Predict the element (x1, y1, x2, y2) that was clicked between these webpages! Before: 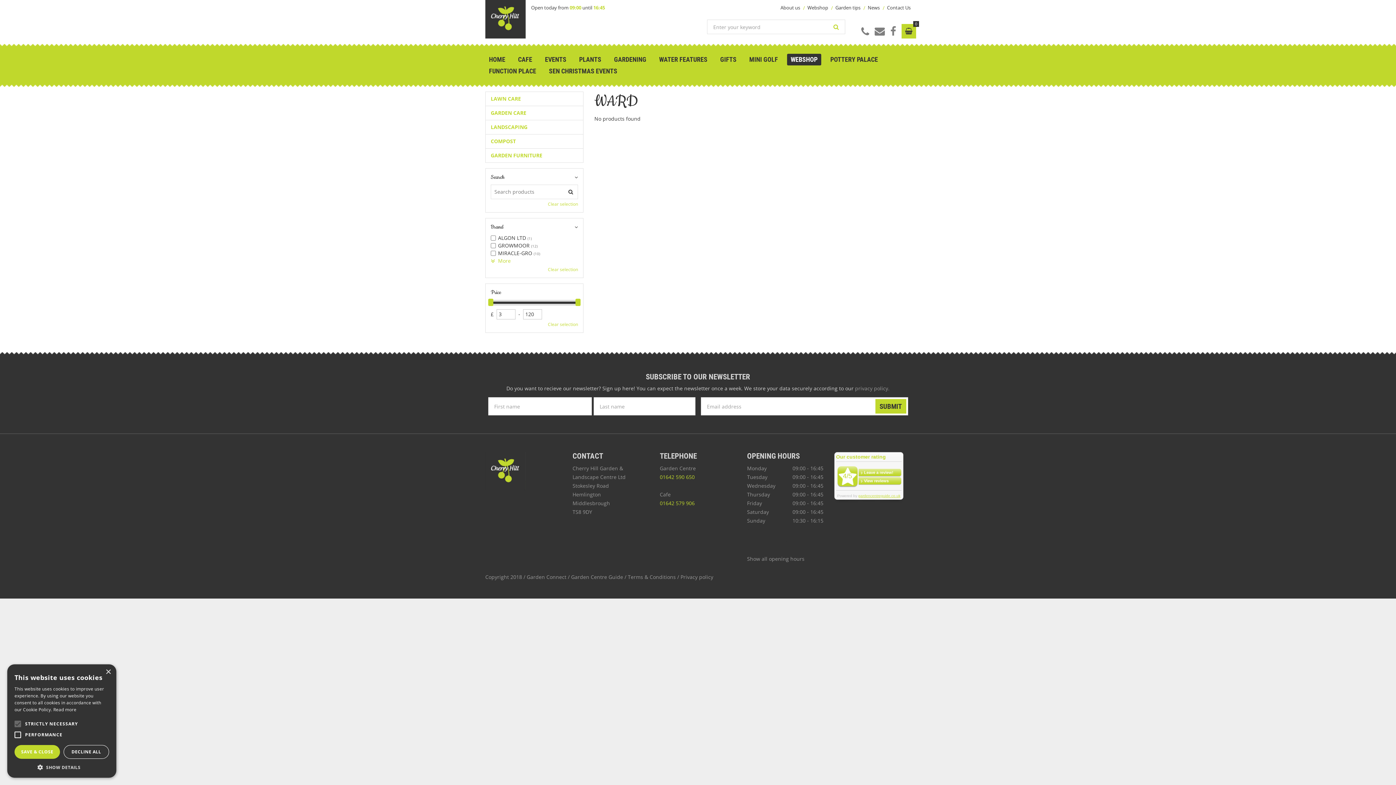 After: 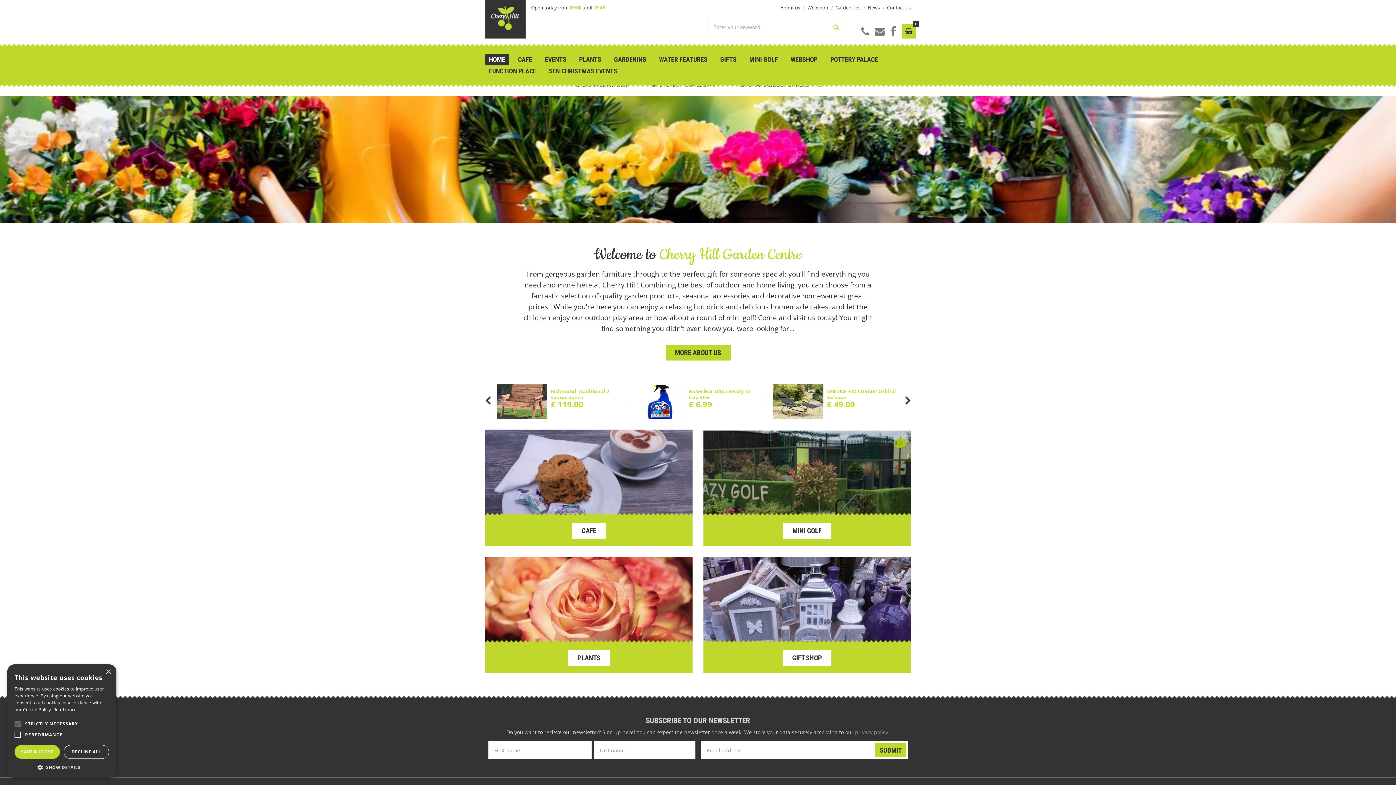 Action: bbox: (485, 0, 525, 38)